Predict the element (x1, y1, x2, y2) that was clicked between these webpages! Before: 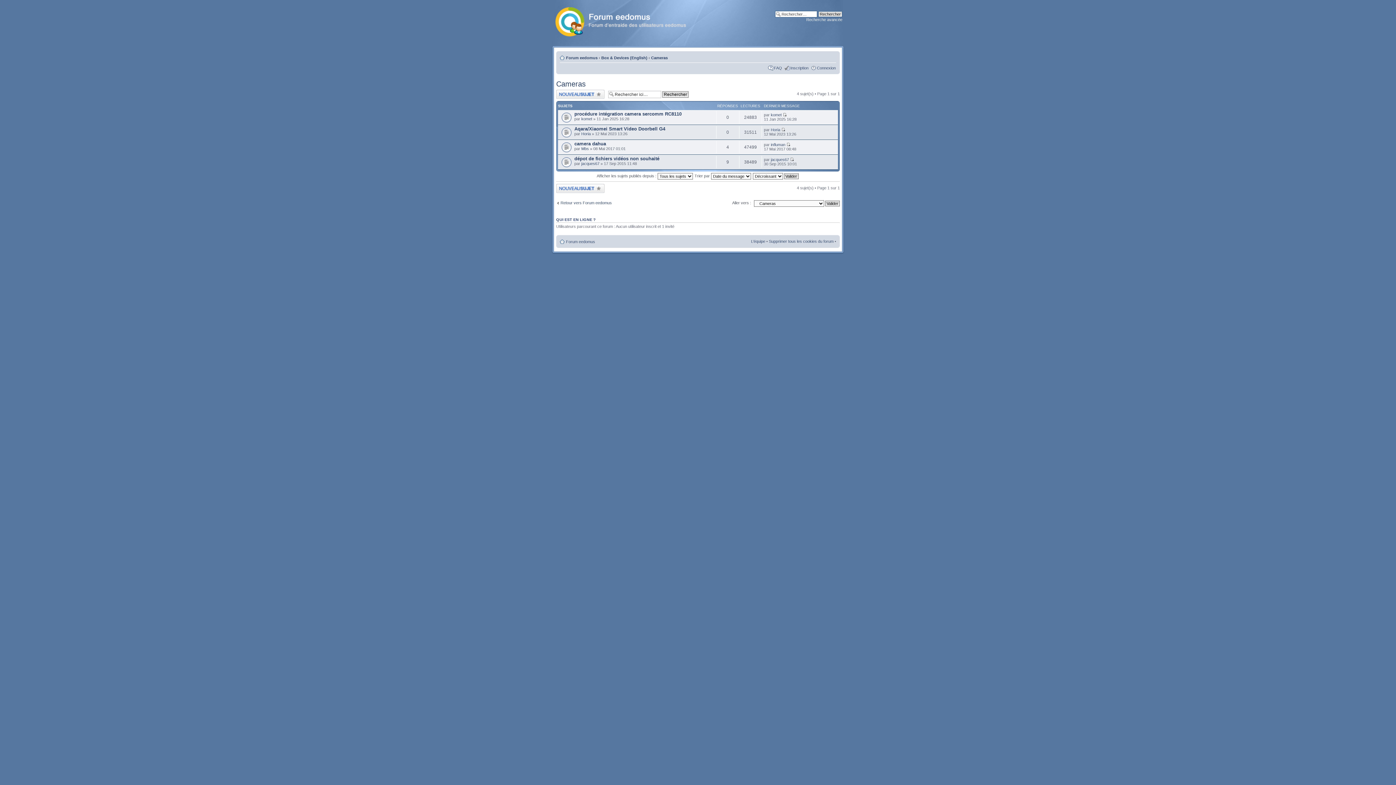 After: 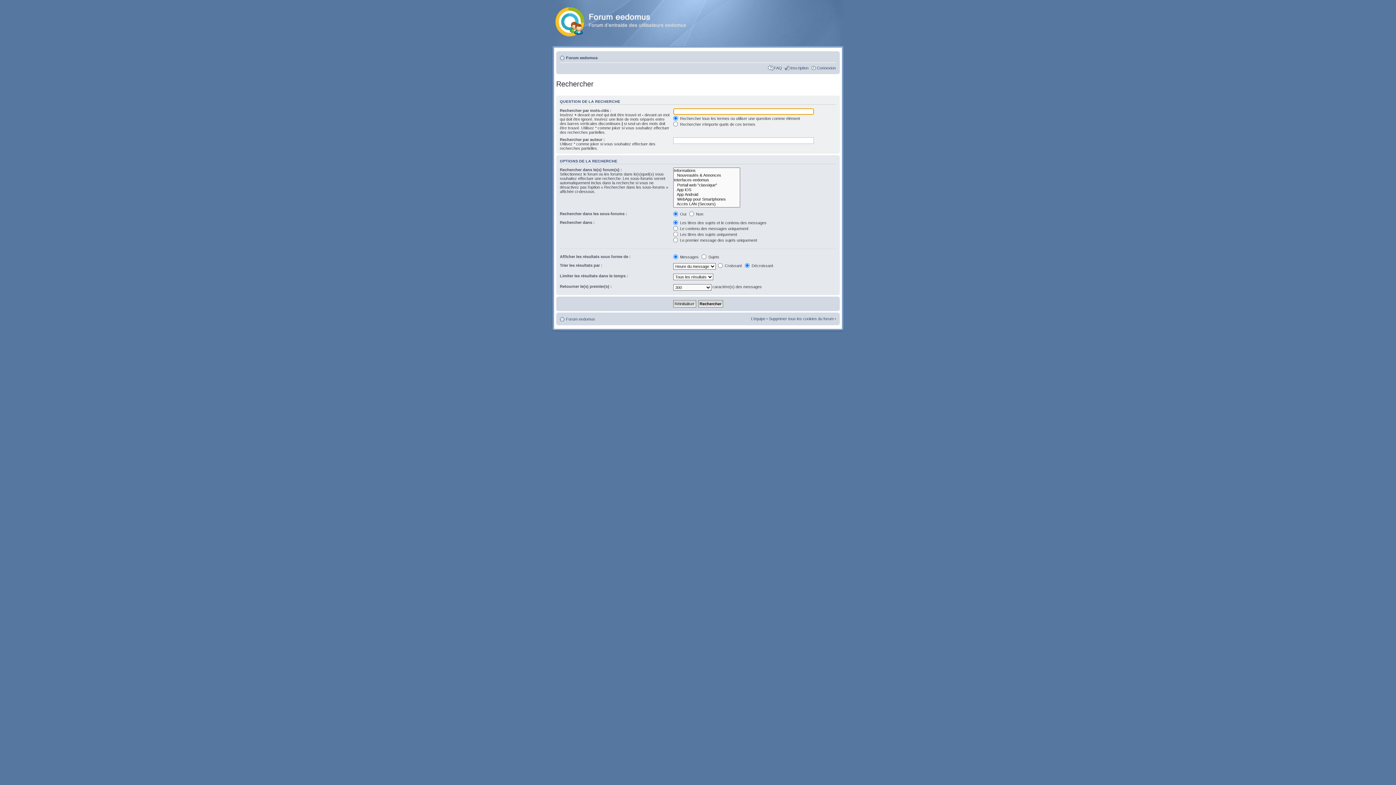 Action: label: Recherche avancée bbox: (806, 17, 842, 21)